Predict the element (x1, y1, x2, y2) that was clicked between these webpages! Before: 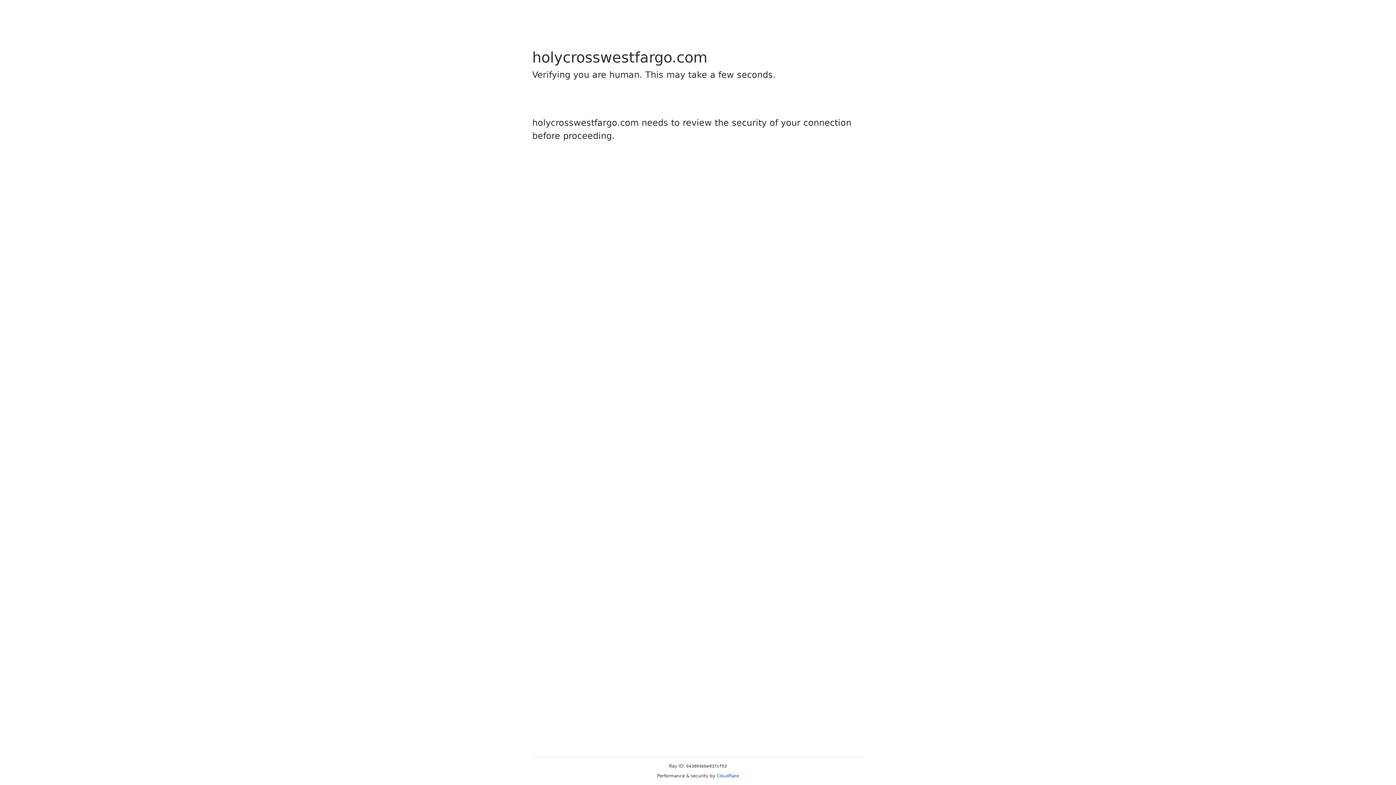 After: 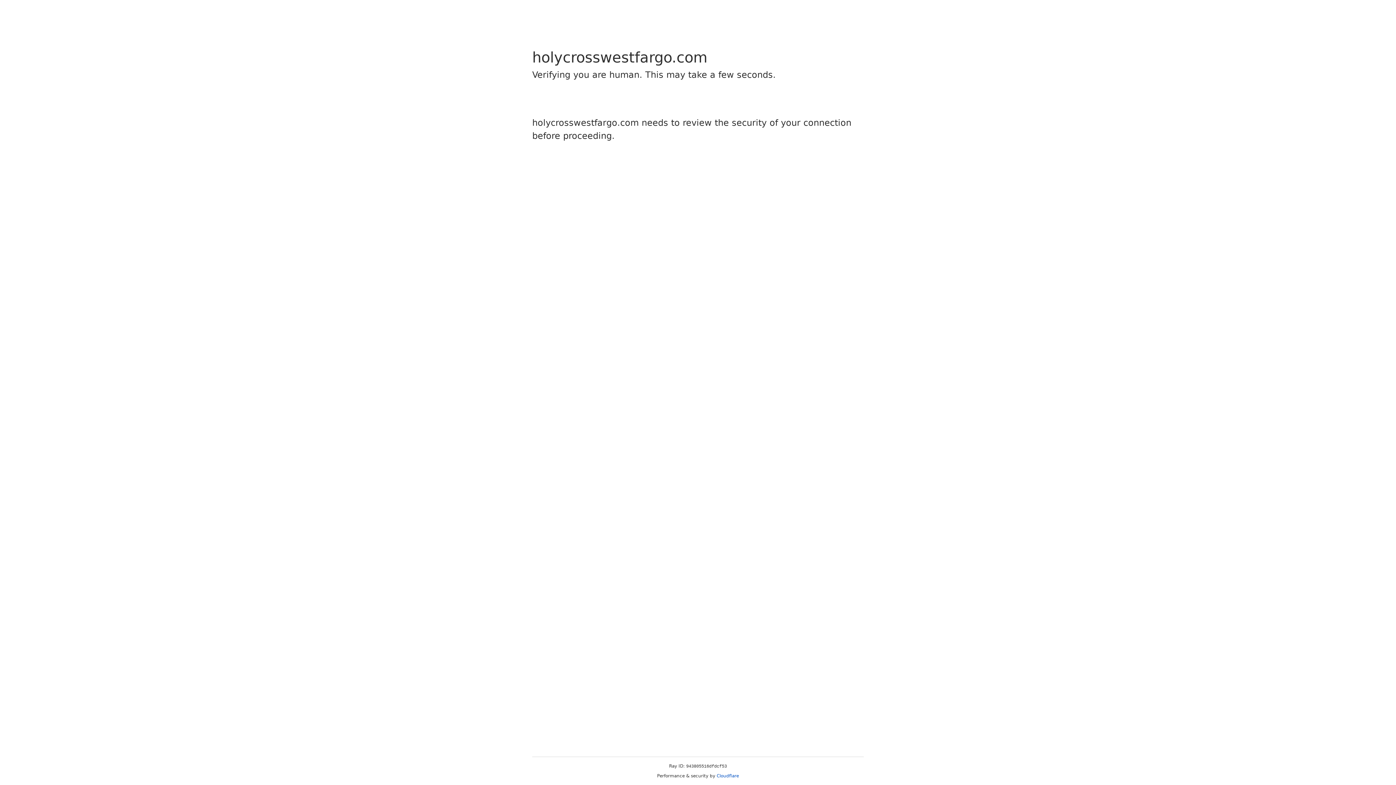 Action: label: Cloudflare bbox: (716, 773, 739, 778)